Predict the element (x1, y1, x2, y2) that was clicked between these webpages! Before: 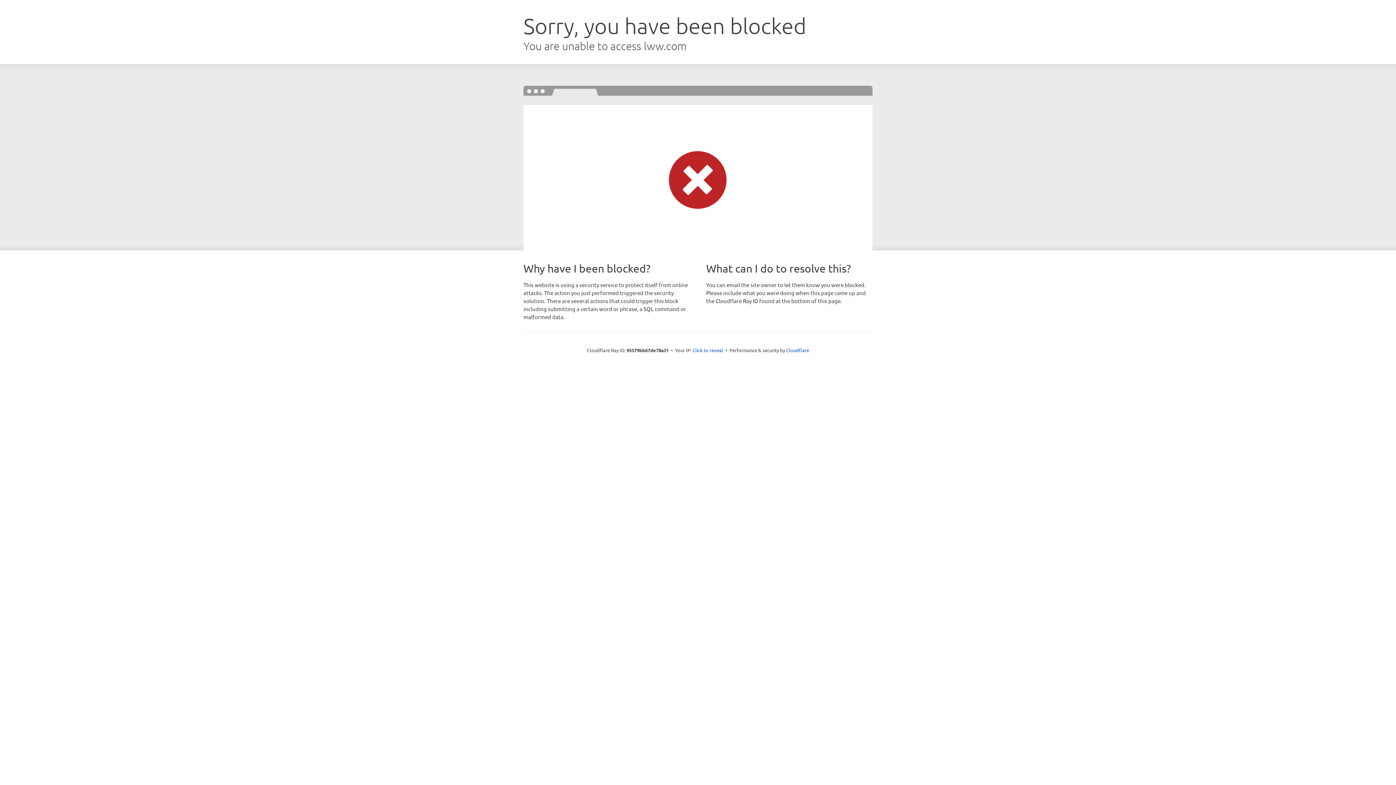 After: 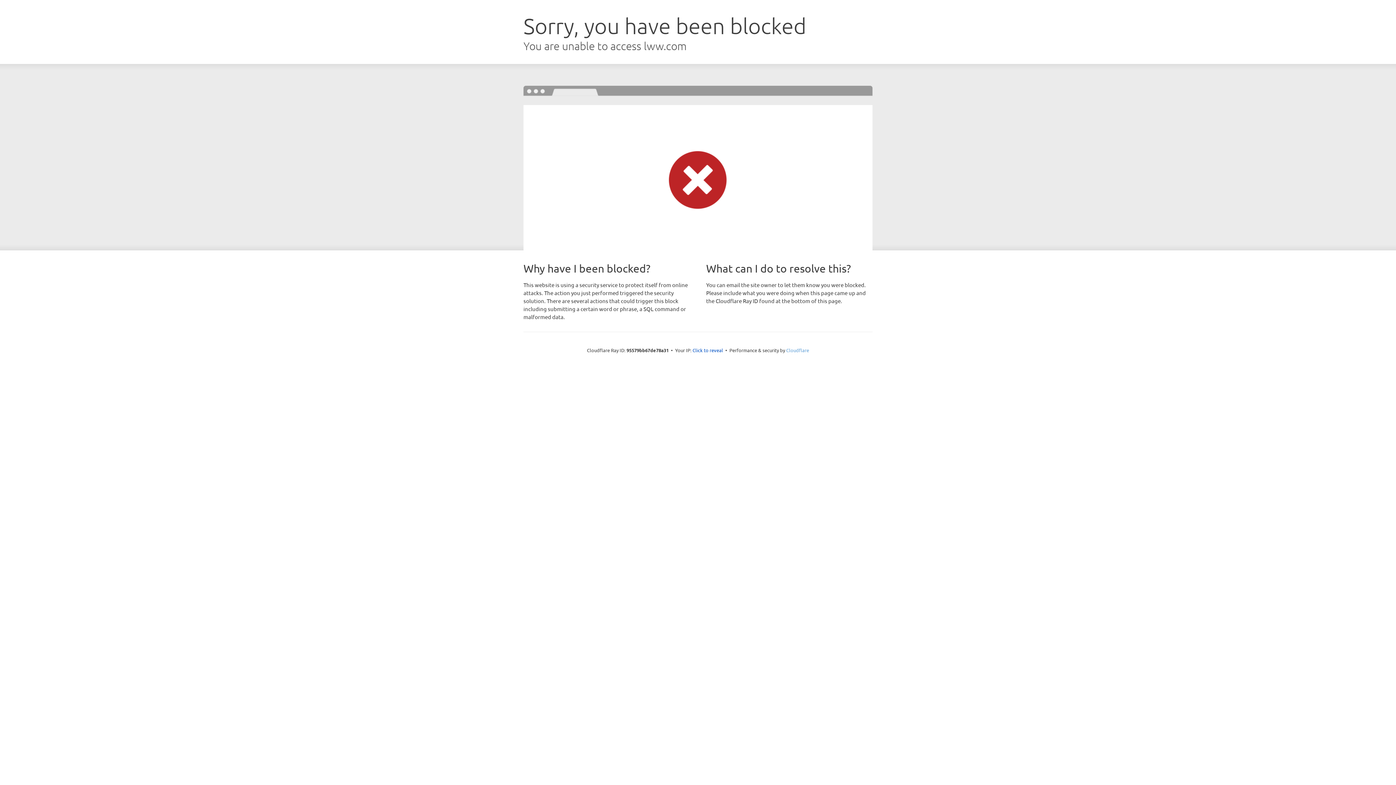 Action: label: Cloudflare bbox: (786, 347, 809, 353)